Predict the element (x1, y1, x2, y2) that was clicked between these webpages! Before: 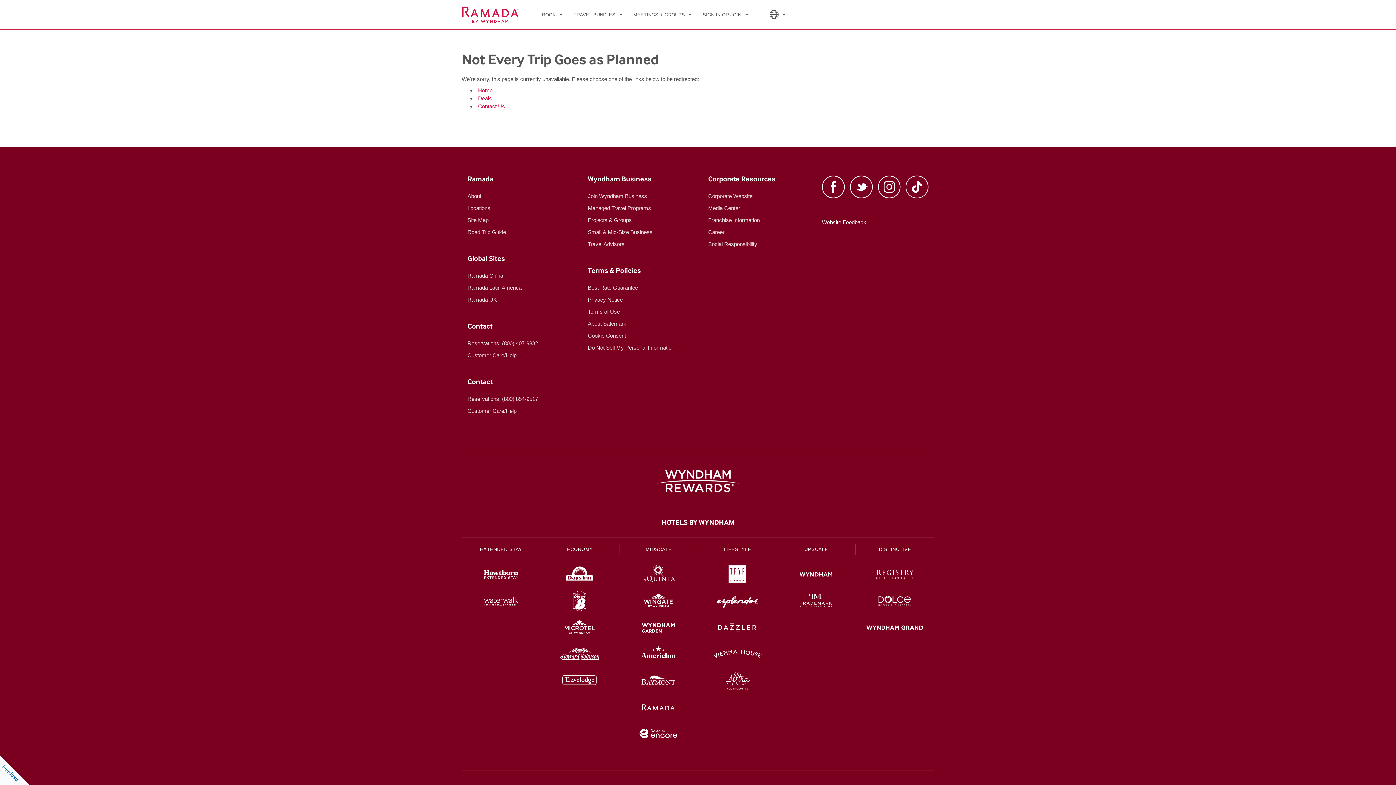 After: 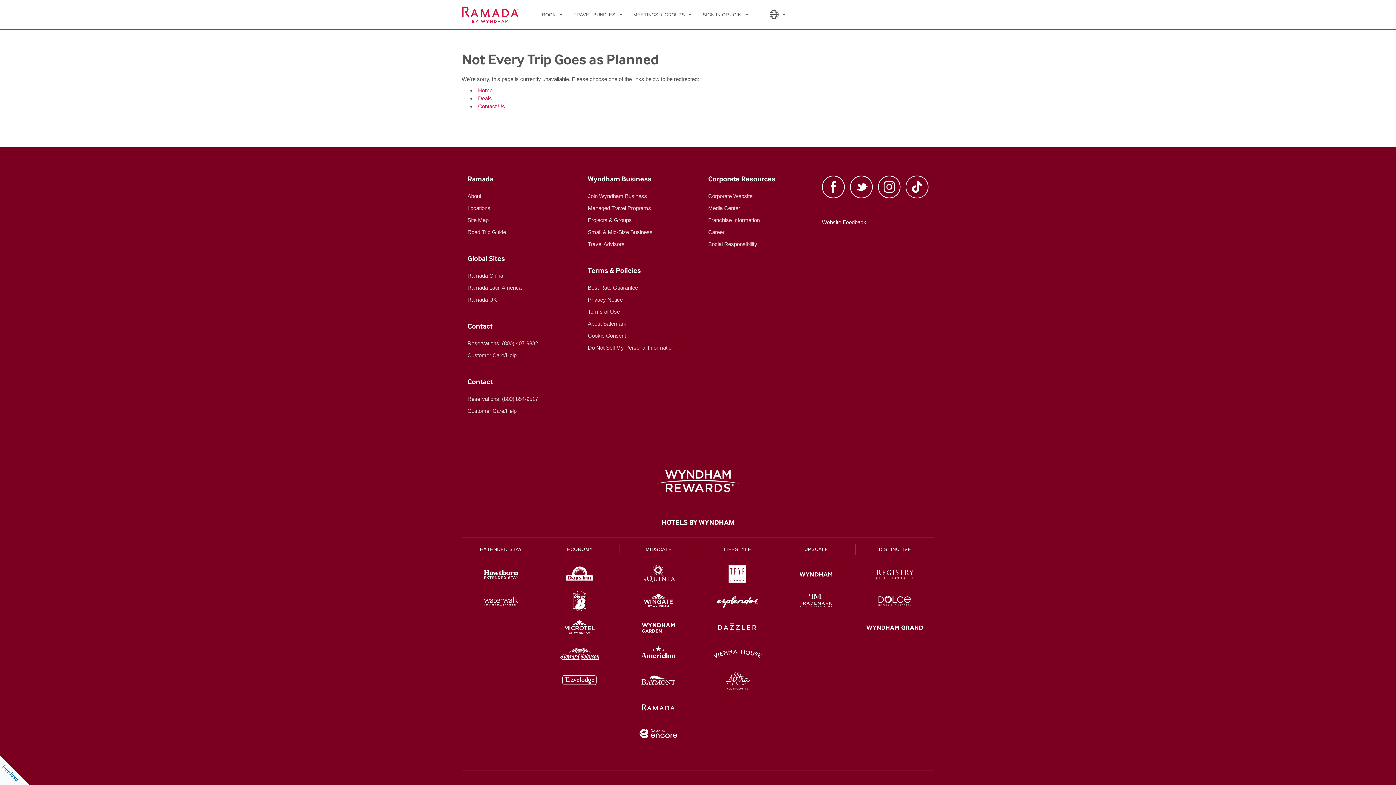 Action: label: Corporate Resources bbox: (708, 175, 775, 183)